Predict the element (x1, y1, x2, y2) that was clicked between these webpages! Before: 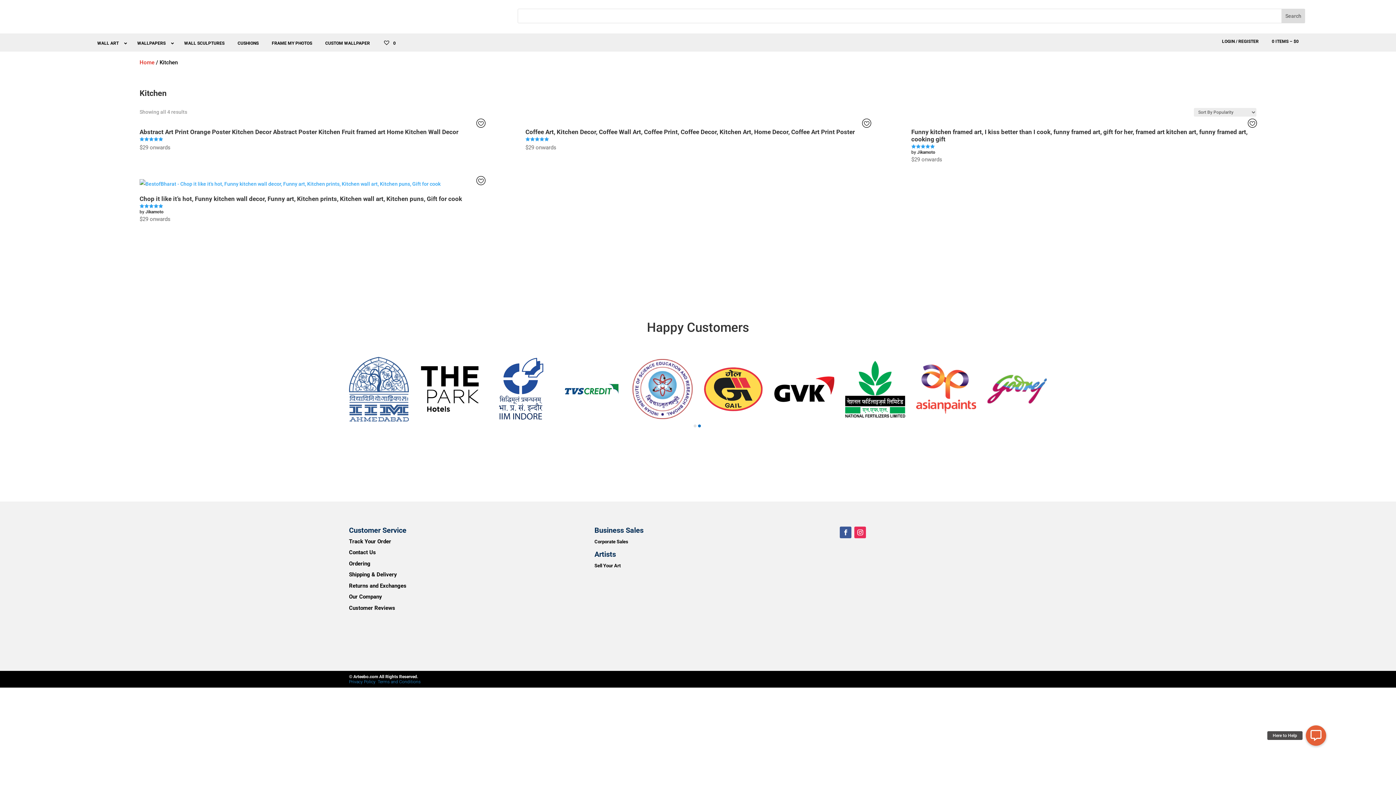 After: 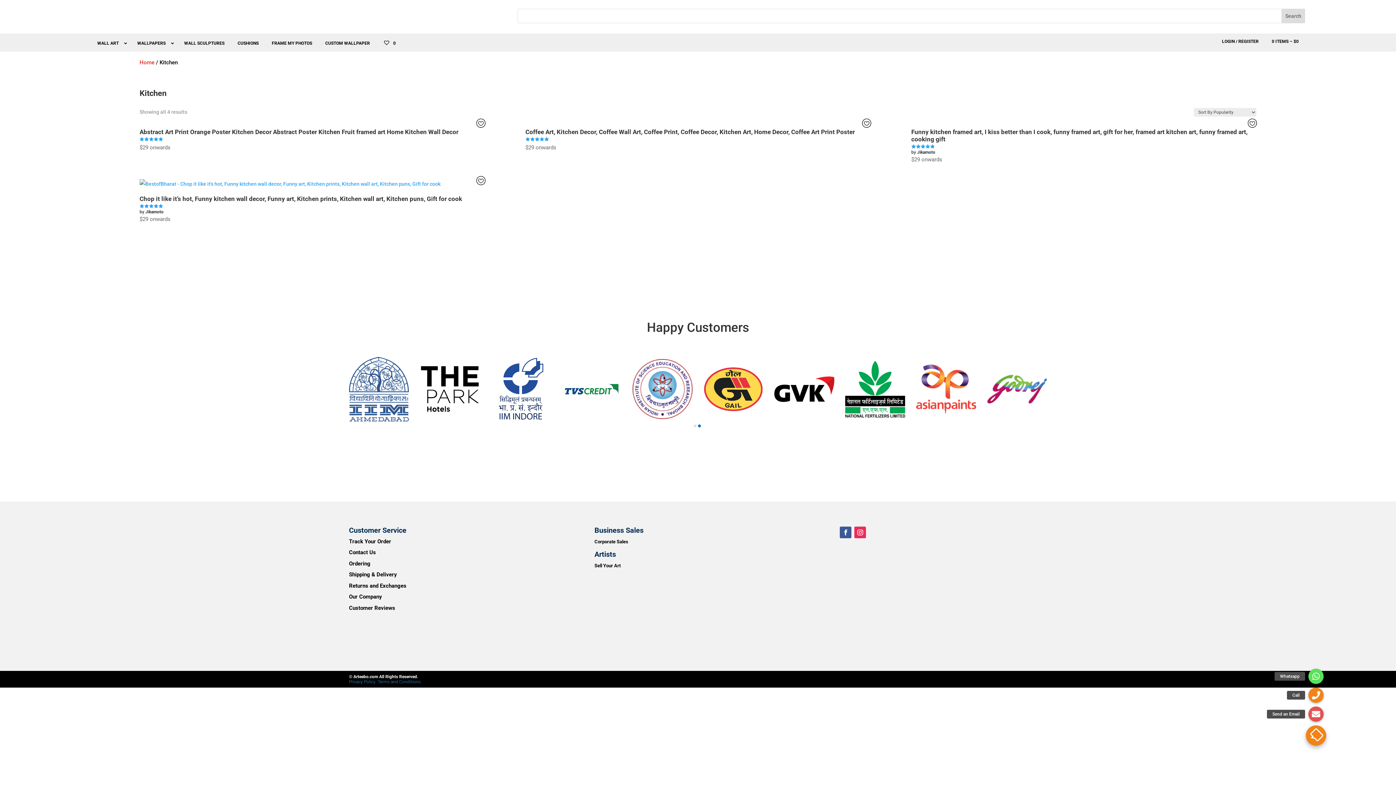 Action: bbox: (1306, 725, 1326, 746) label: Here to Help